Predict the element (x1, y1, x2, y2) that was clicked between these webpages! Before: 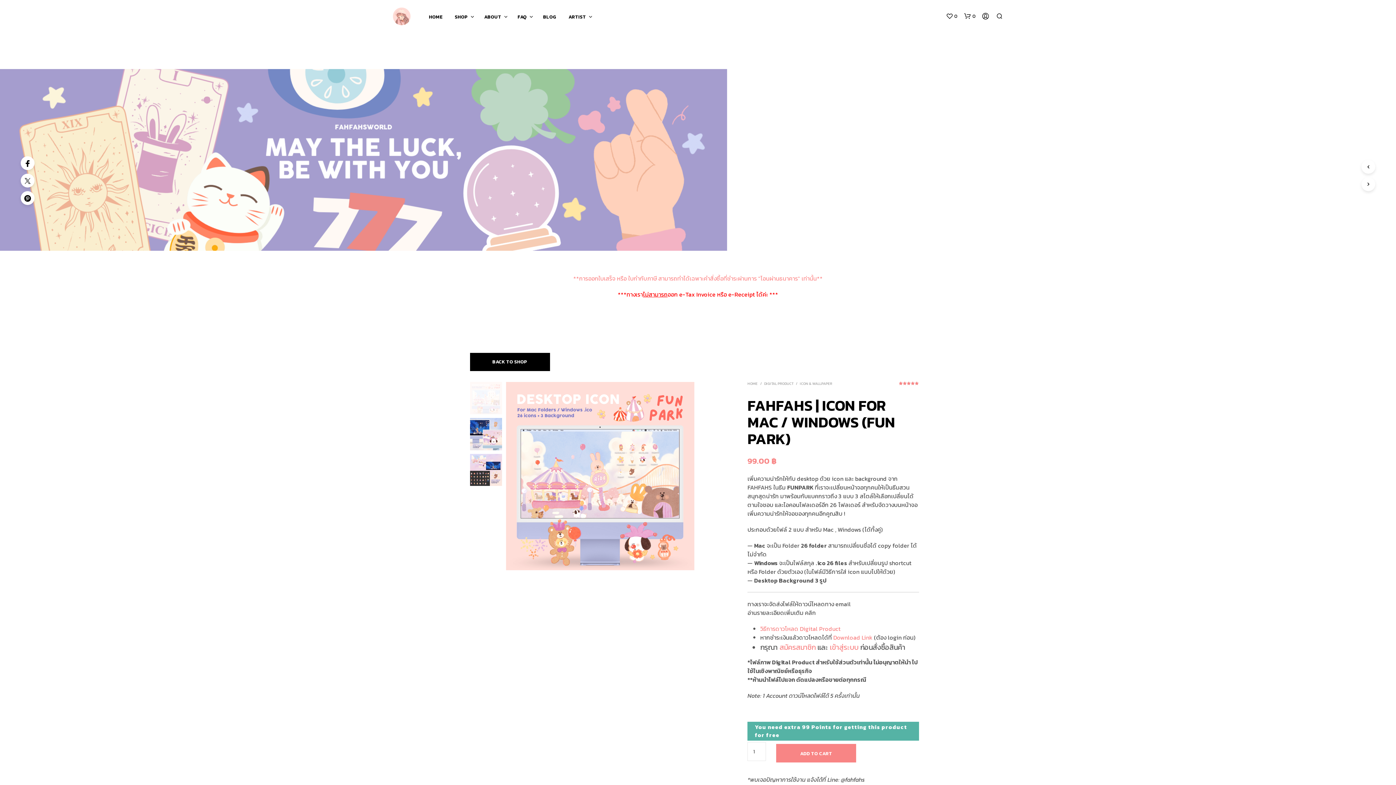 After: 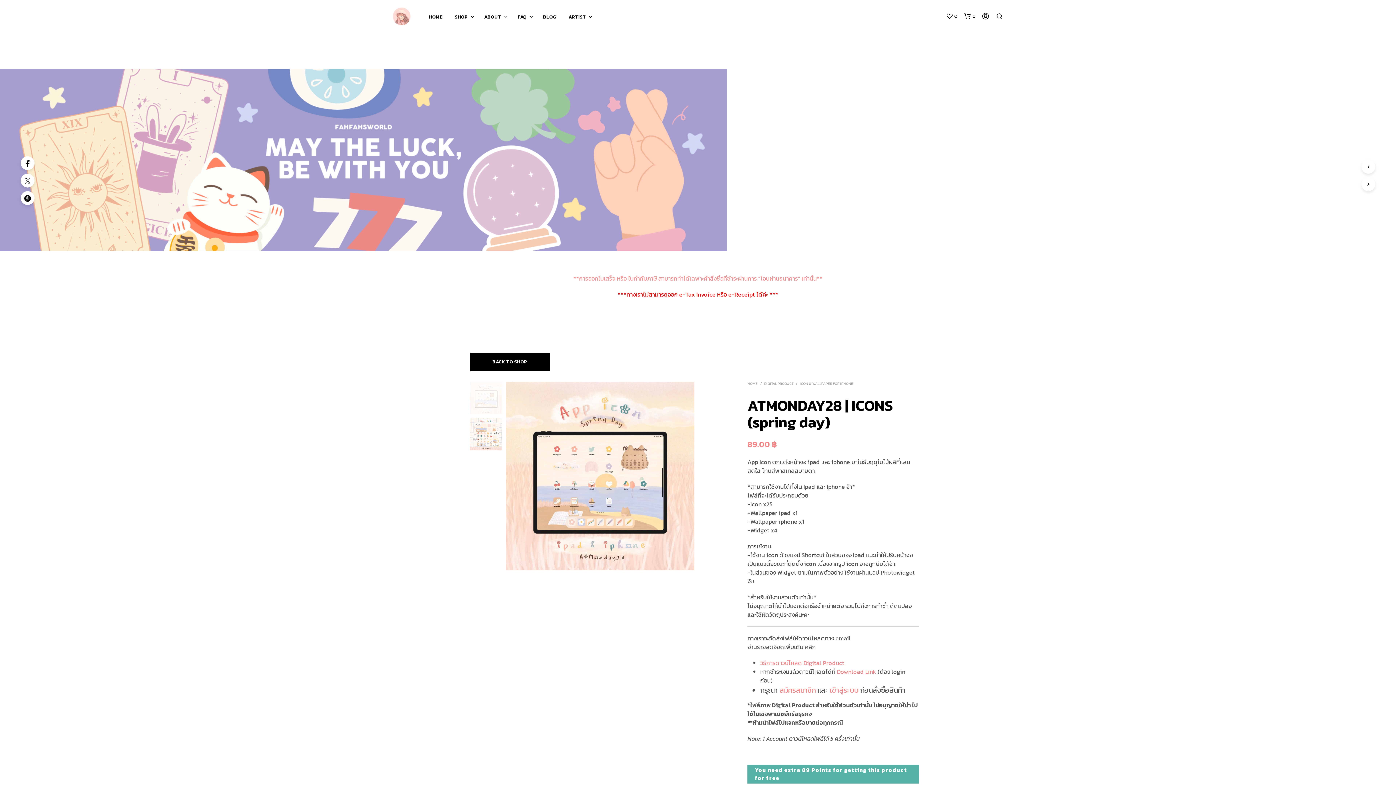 Action: bbox: (1361, 177, 1375, 191)